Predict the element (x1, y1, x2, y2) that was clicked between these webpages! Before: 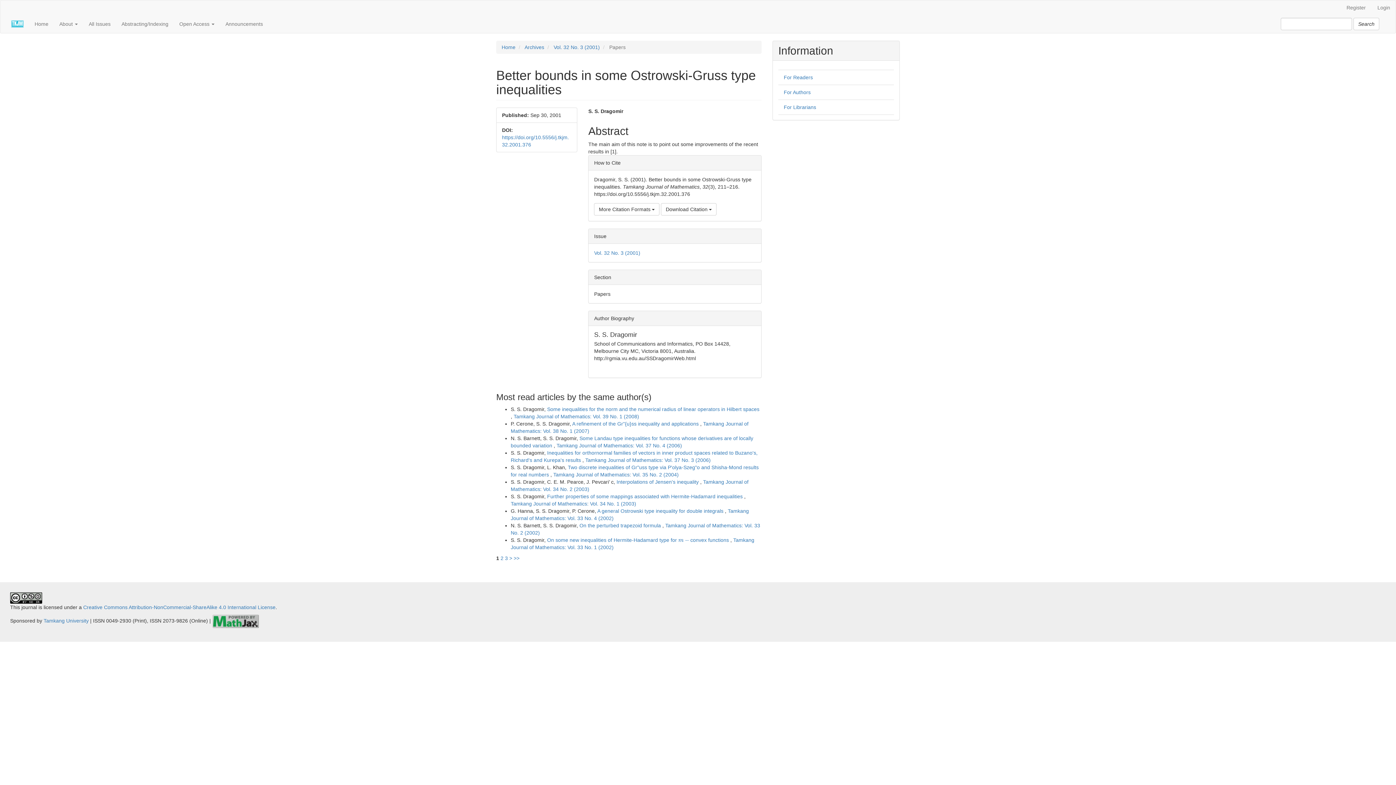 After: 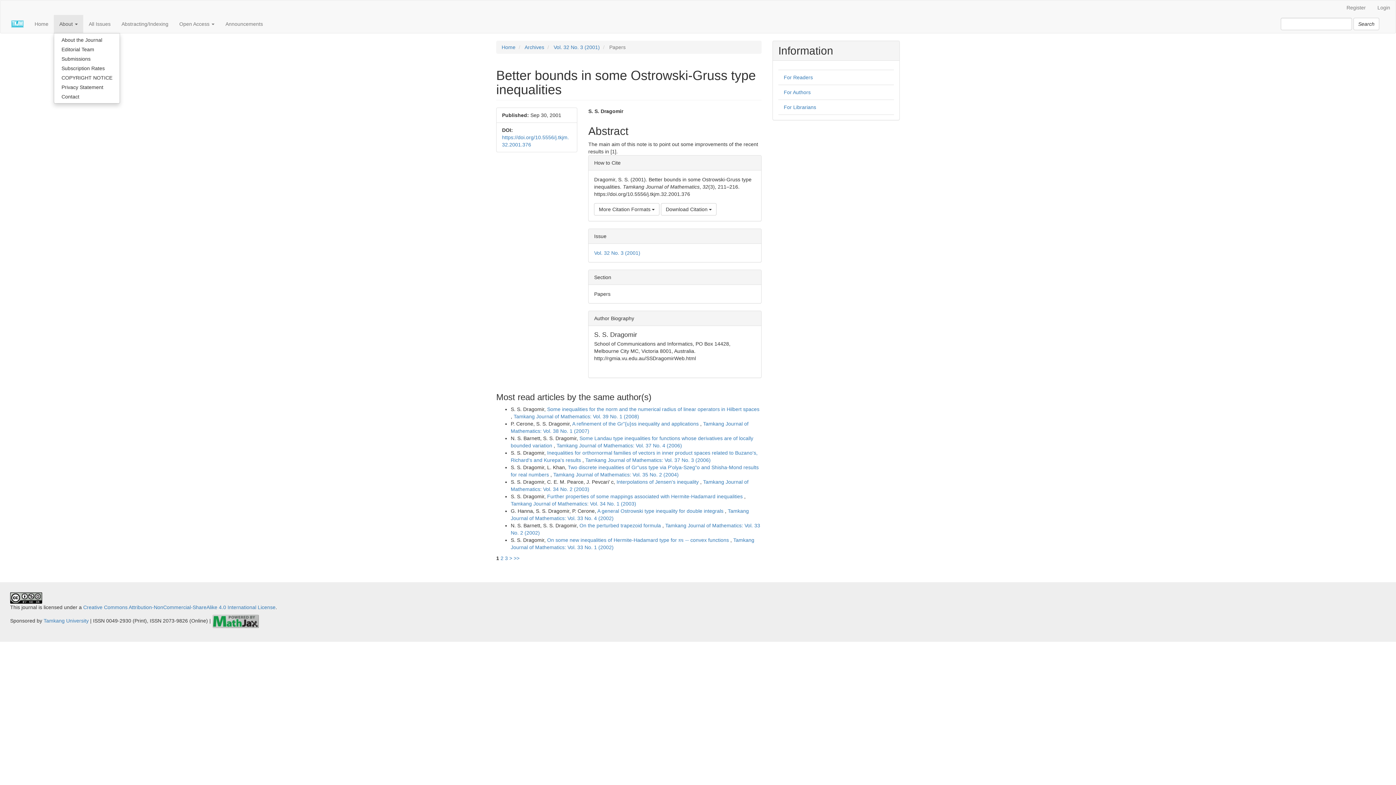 Action: label: About  bbox: (53, 14, 83, 33)